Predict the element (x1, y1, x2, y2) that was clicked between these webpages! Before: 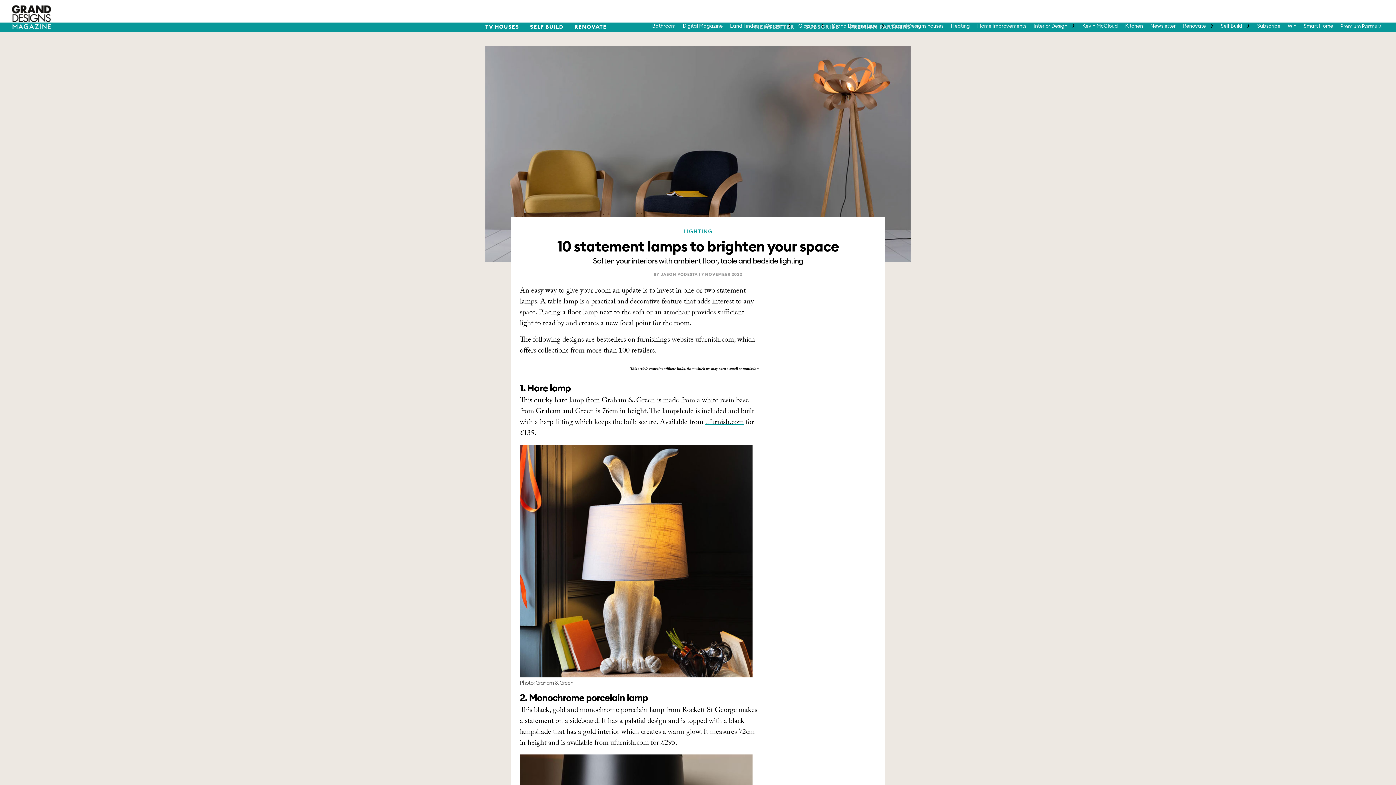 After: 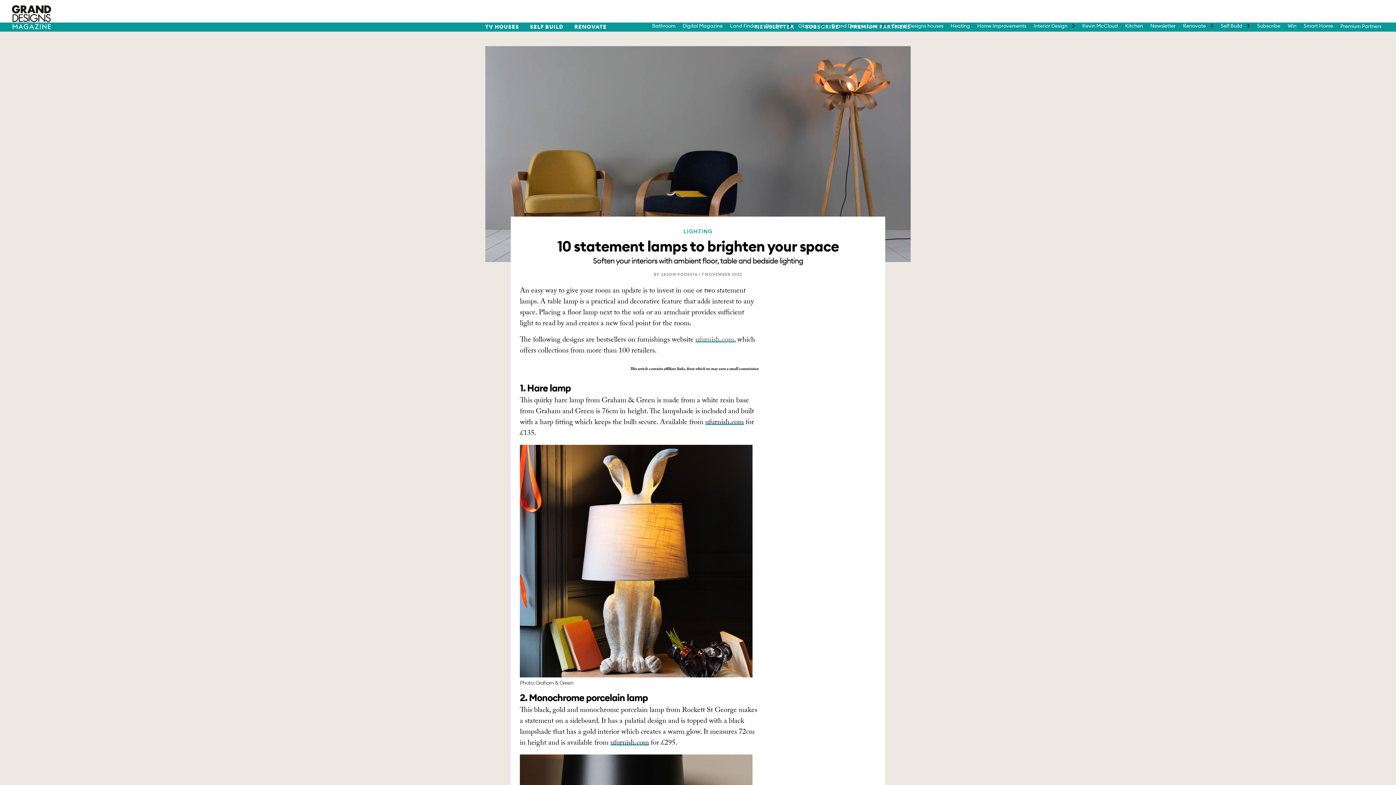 Action: label: ufurnish.com bbox: (695, 334, 734, 347)